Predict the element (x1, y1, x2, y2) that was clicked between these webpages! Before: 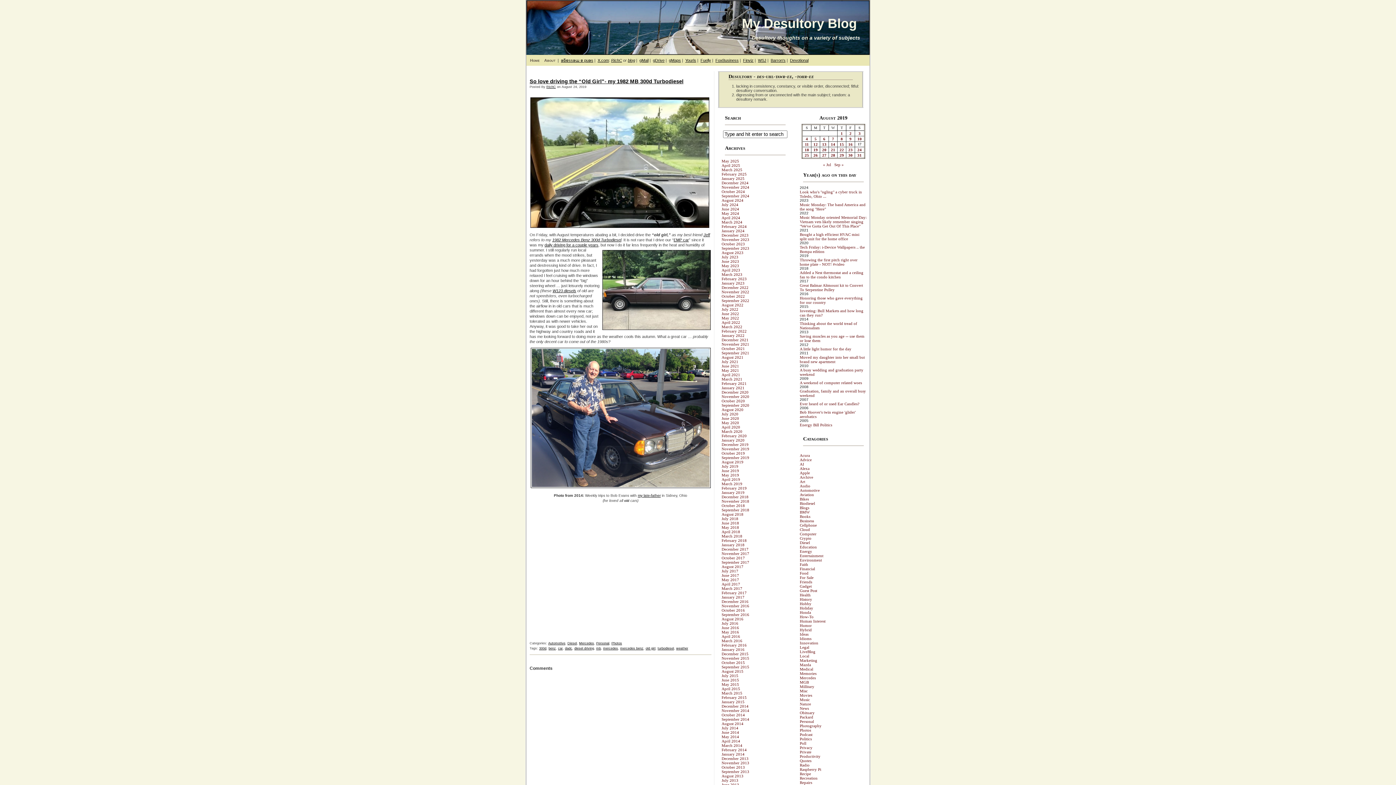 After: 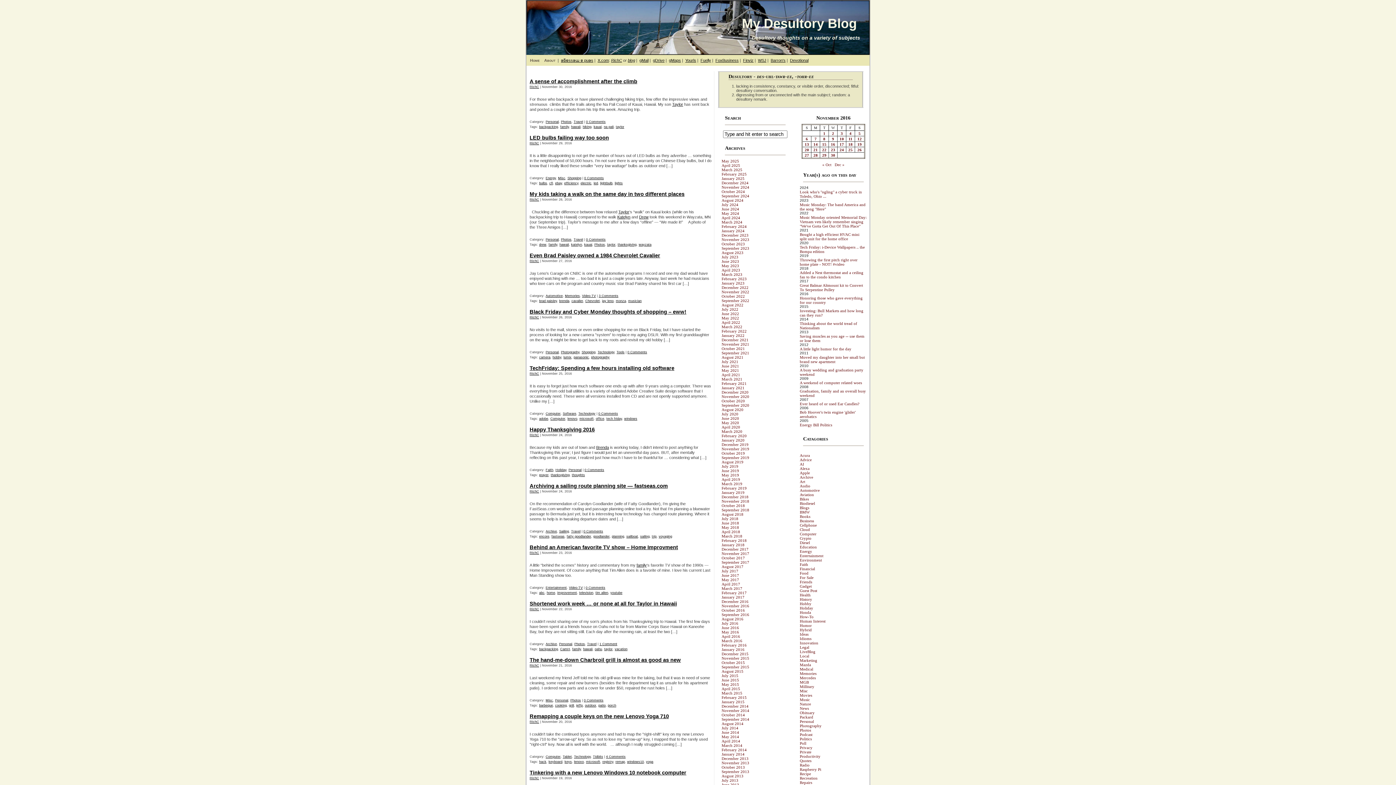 Action: label: November 2016 bbox: (721, 604, 749, 608)